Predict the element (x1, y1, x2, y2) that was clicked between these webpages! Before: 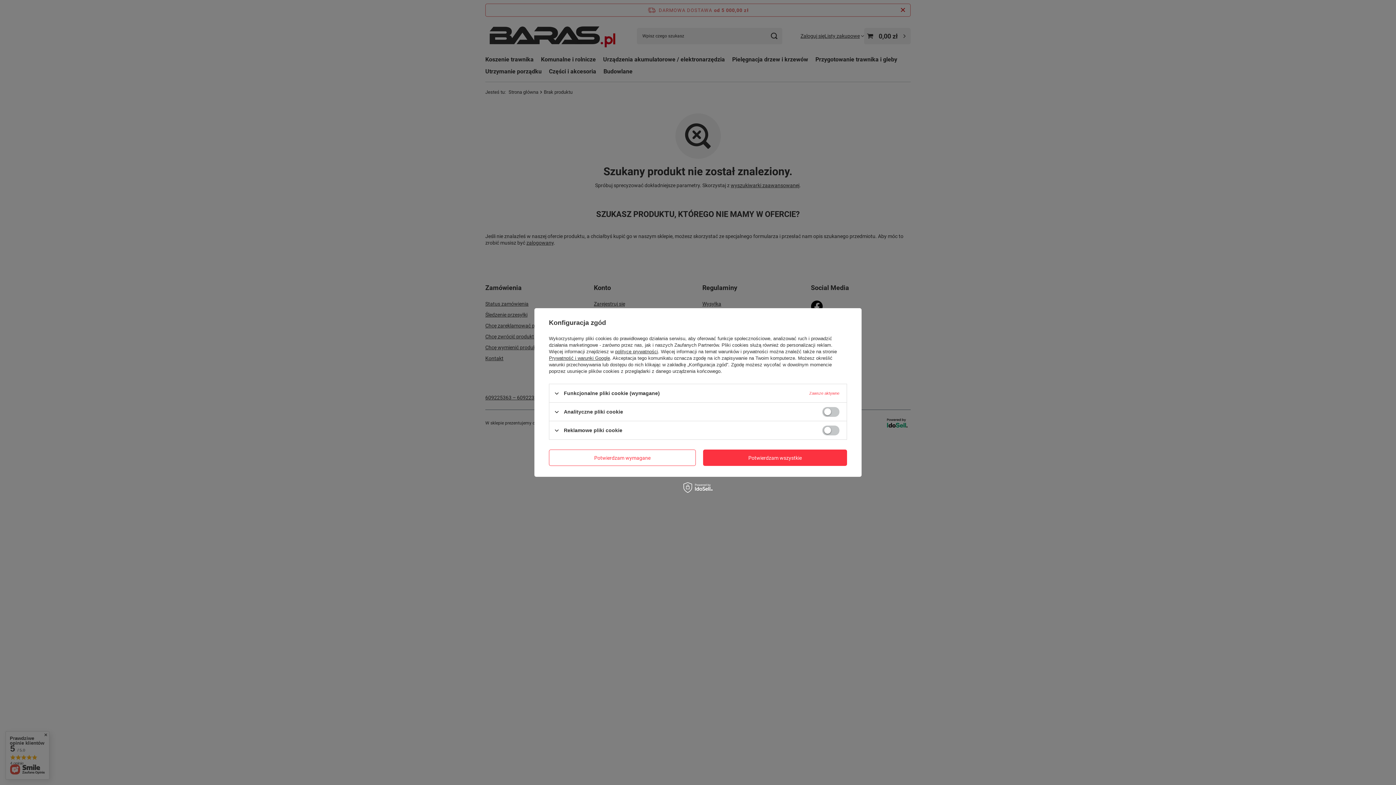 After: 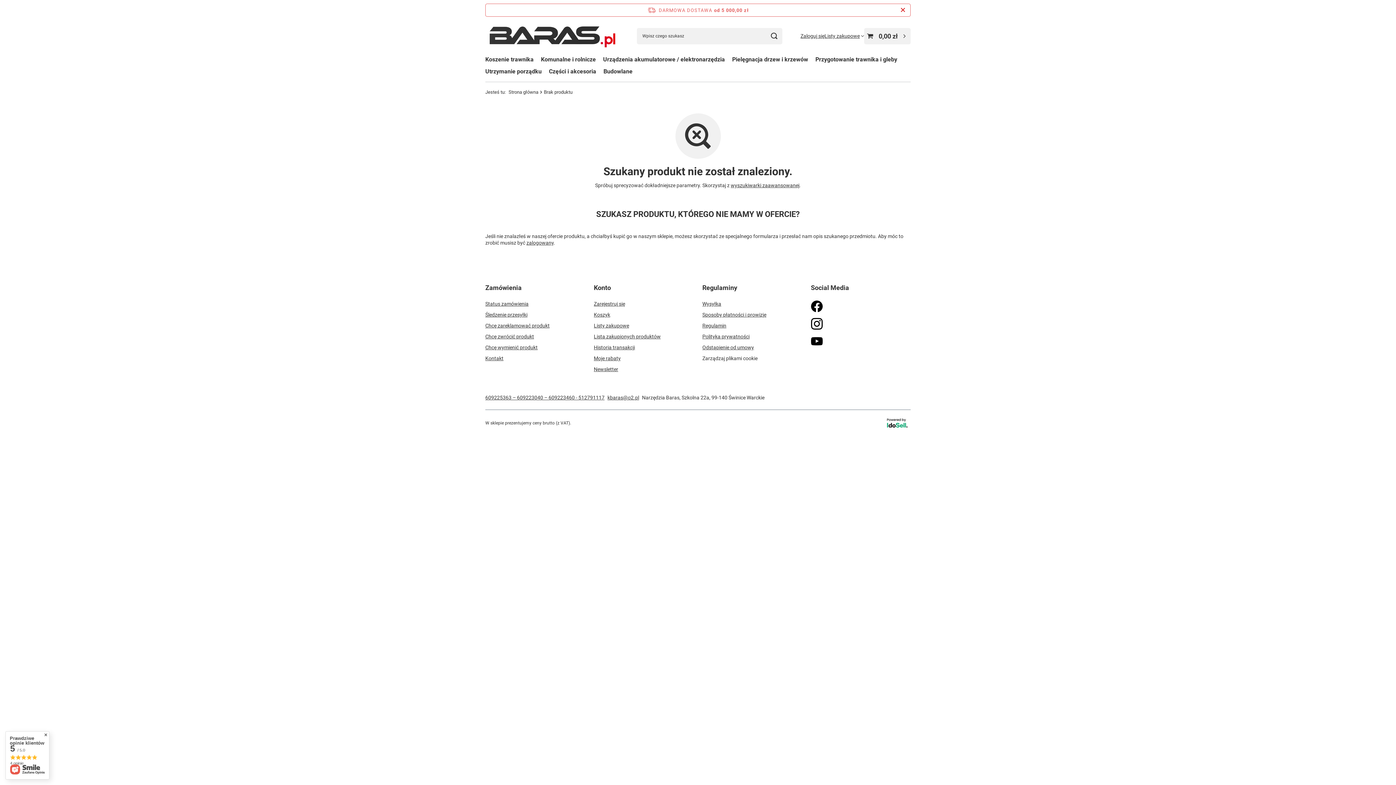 Action: label: Potwierdzam wymagane bbox: (549, 449, 696, 466)